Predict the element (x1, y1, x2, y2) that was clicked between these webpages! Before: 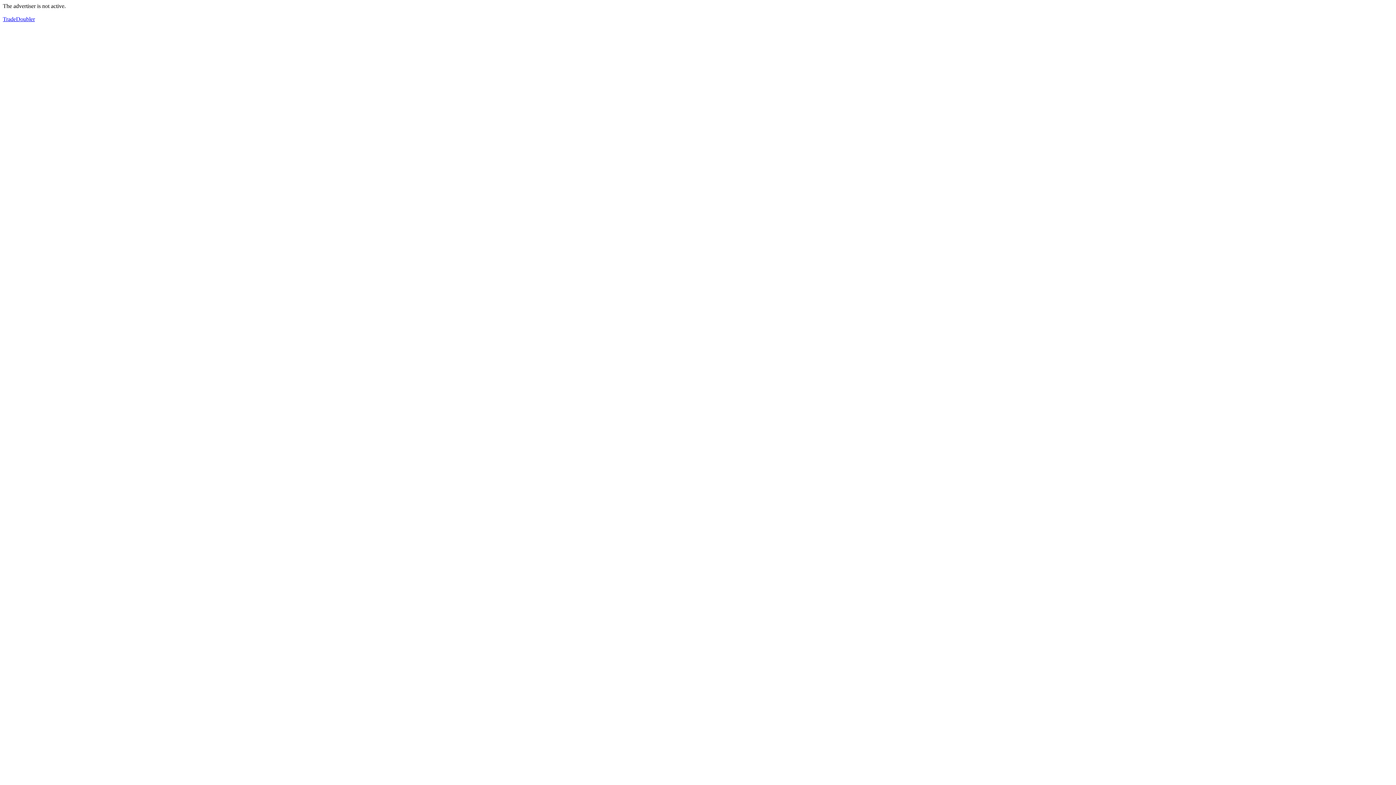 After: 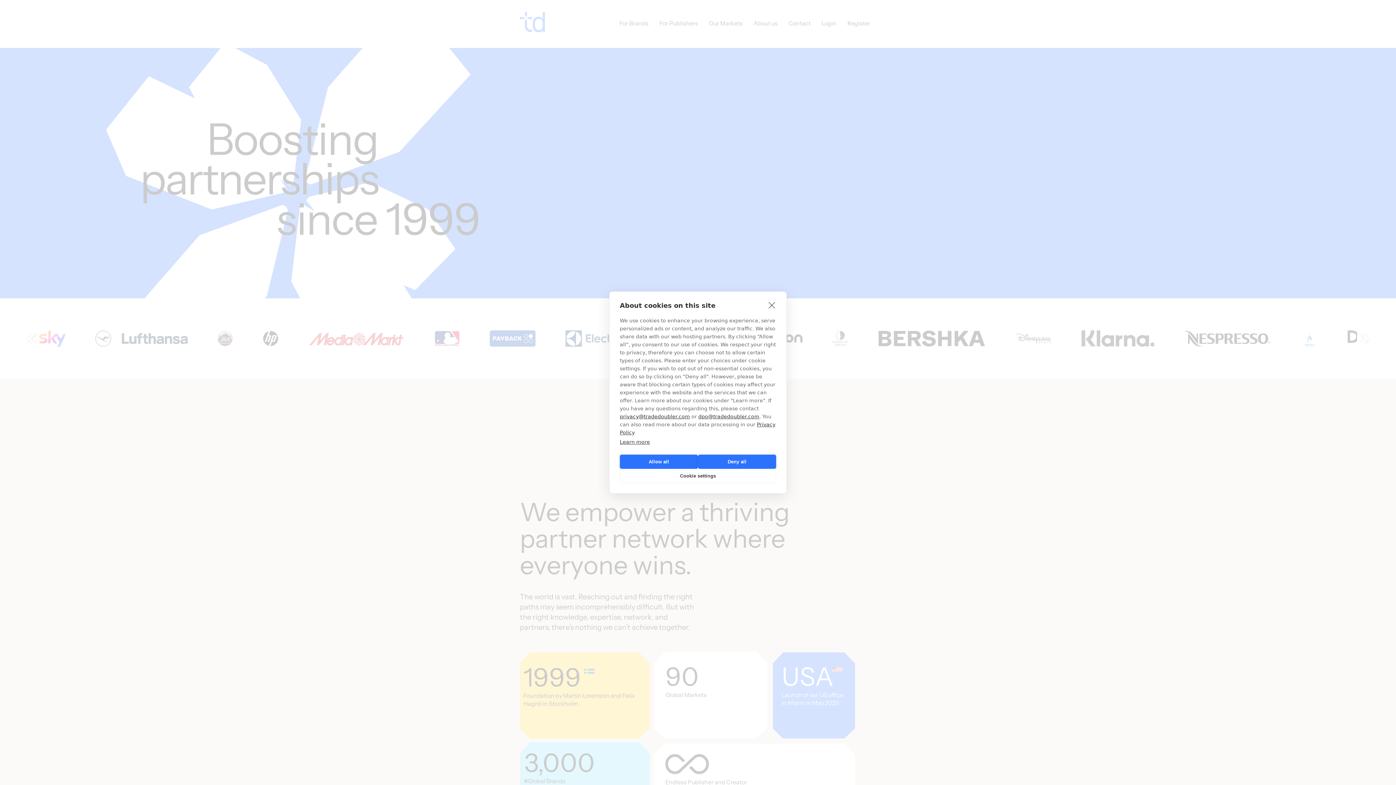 Action: bbox: (2, 16, 34, 22) label: TradeDoubler